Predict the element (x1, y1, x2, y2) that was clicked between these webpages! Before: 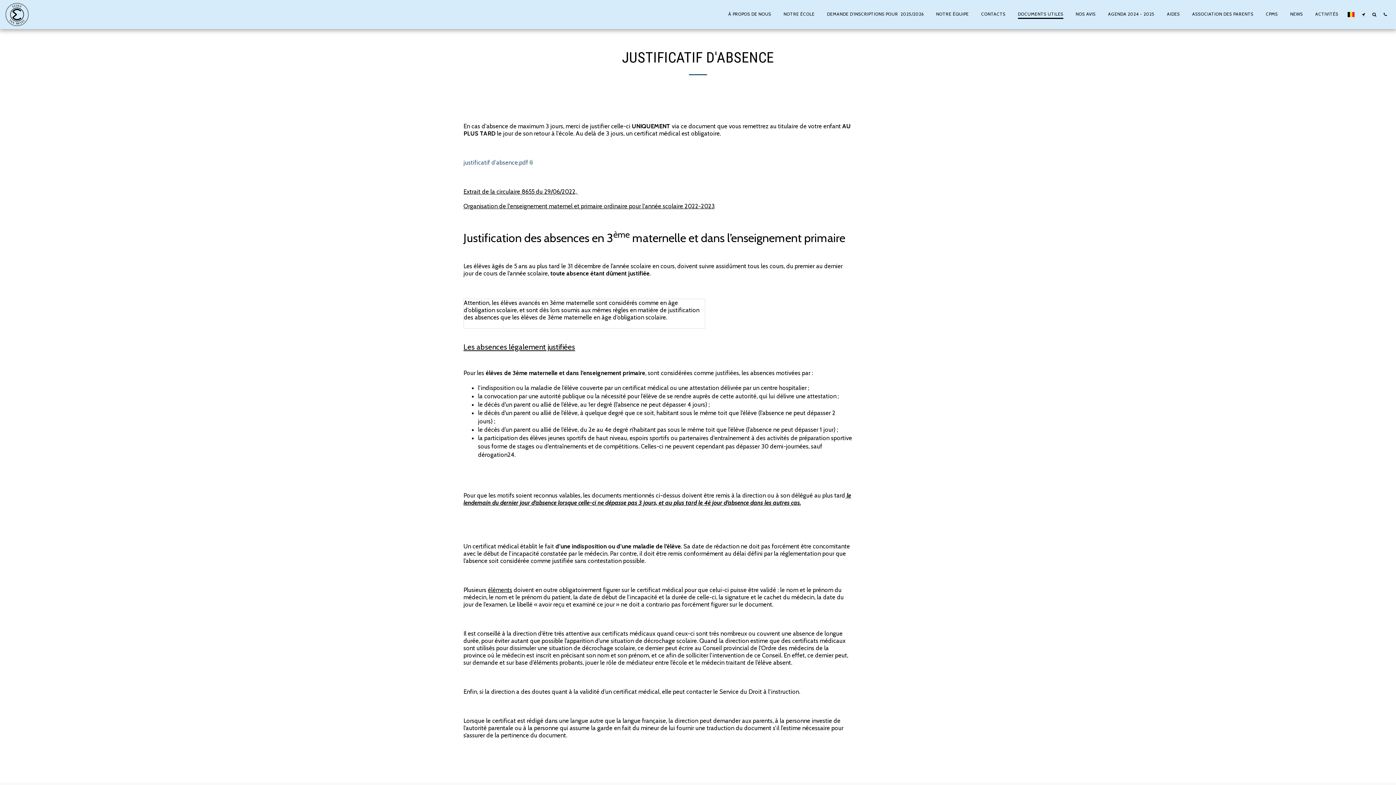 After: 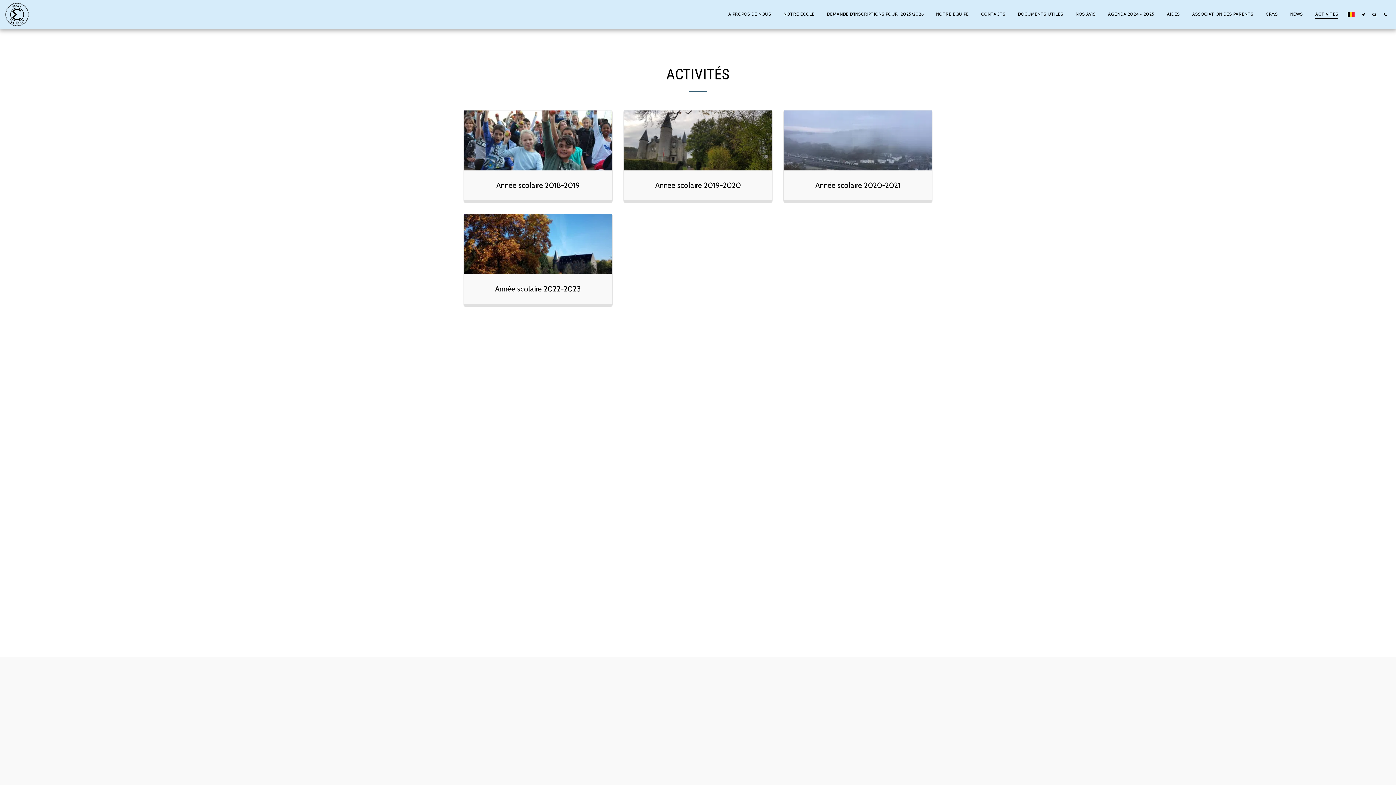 Action: bbox: (1309, 9, 1344, 19) label: ACTIVITÉS